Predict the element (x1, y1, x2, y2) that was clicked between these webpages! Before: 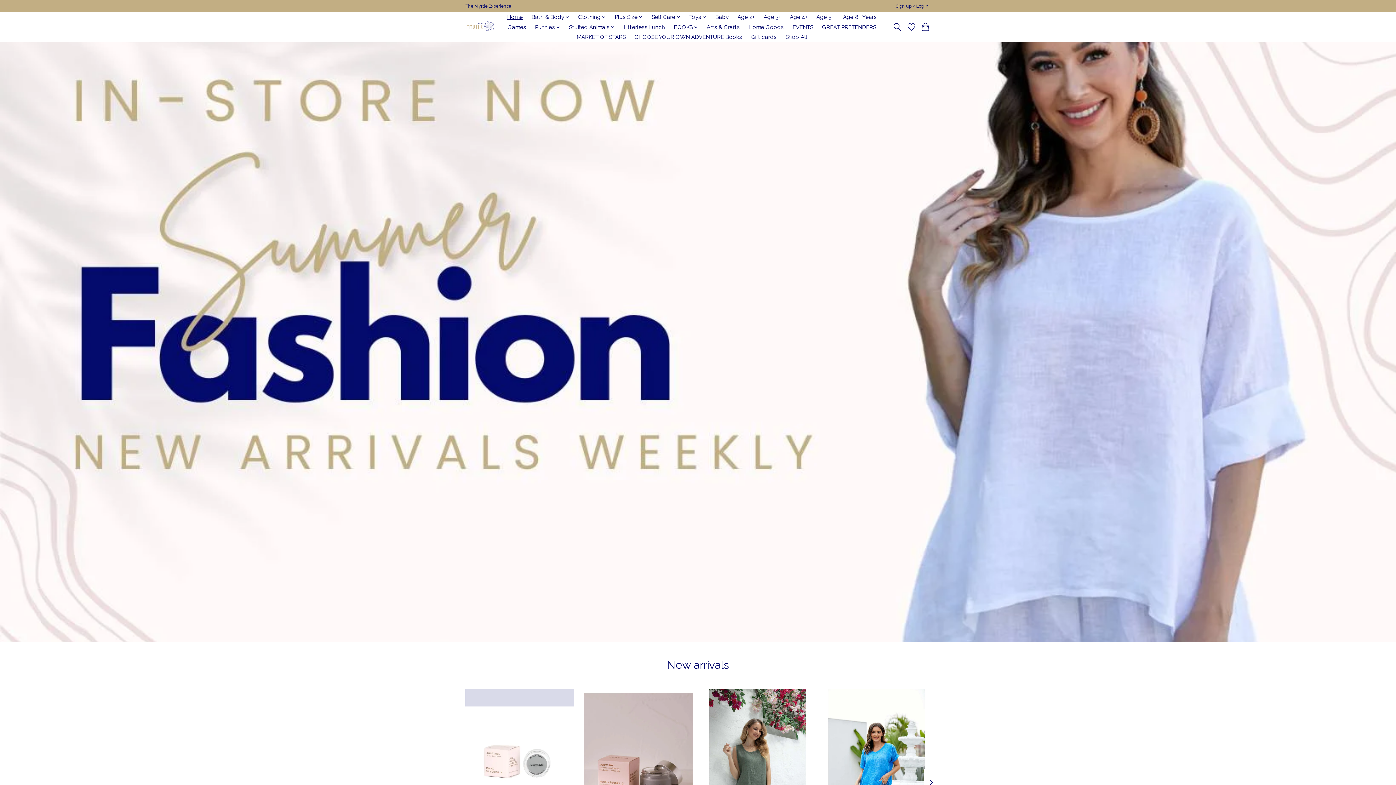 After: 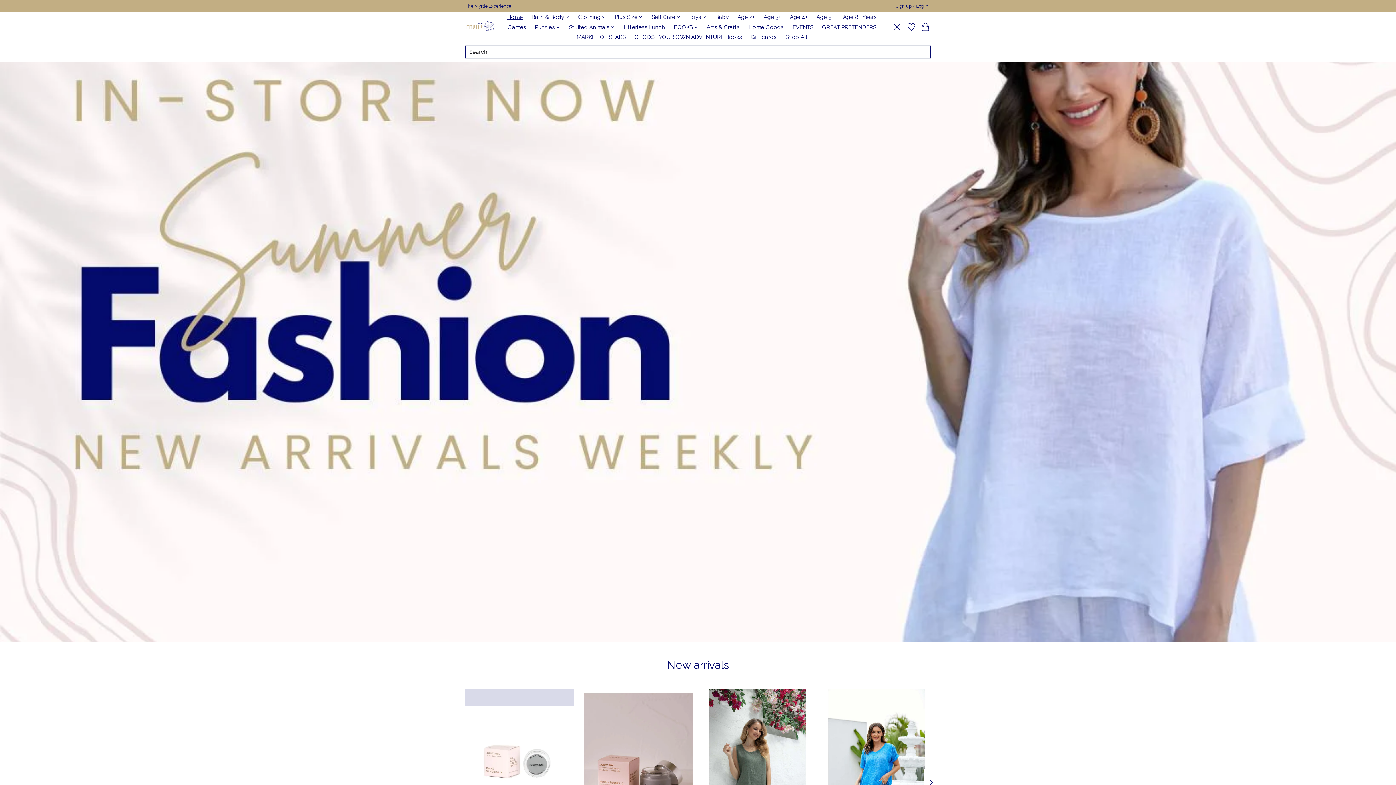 Action: bbox: (892, 20, 902, 33) label: Toggle icon